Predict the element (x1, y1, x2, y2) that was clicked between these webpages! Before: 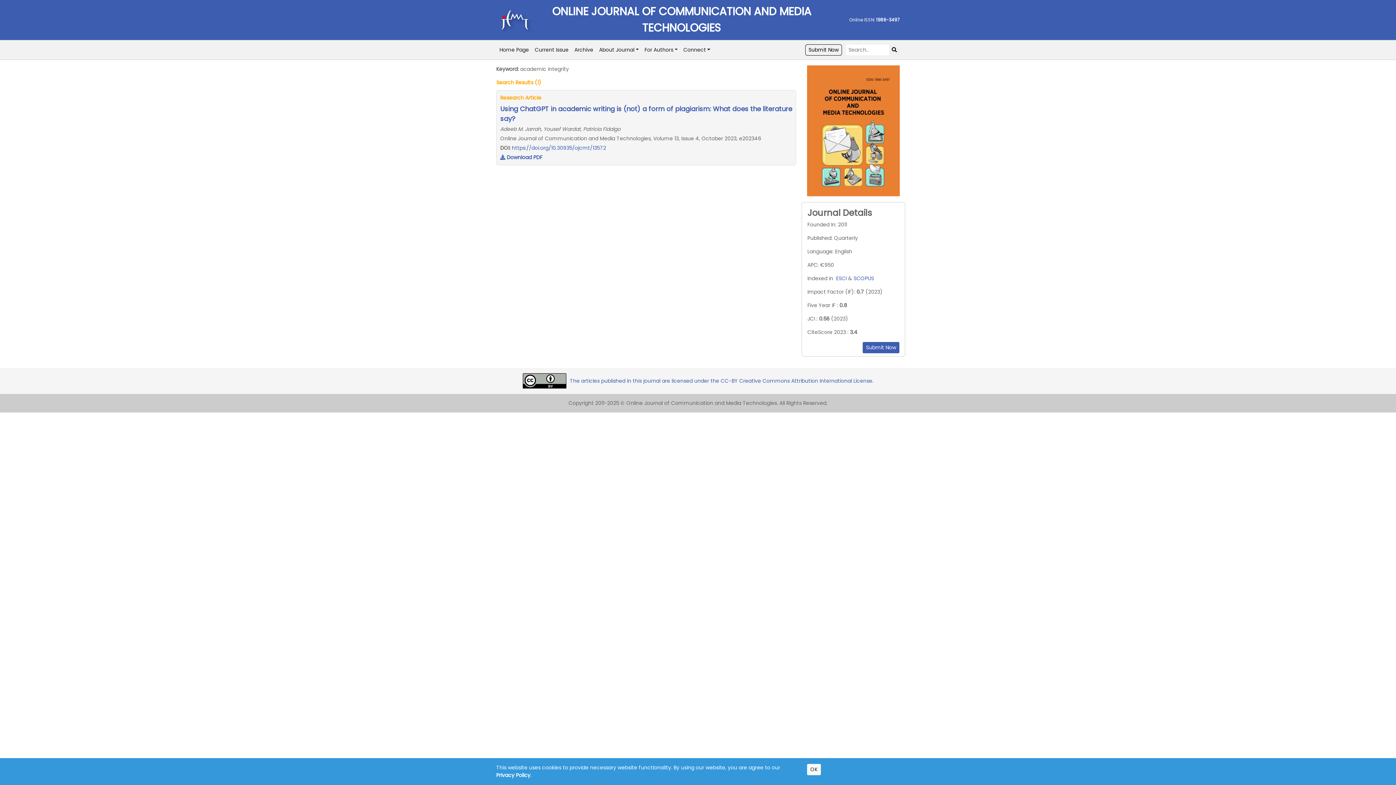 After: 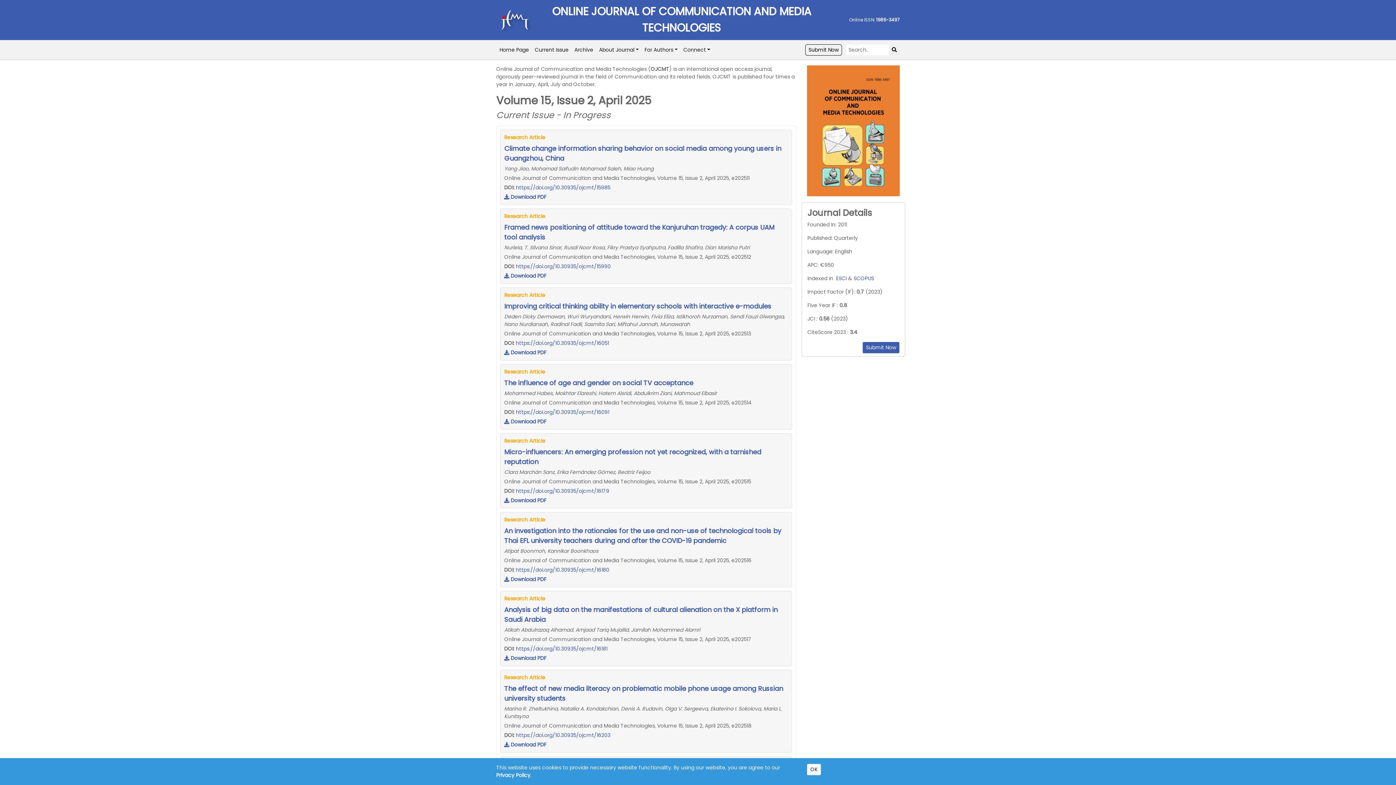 Action: bbox: (496, 43, 532, 56) label: Home Page